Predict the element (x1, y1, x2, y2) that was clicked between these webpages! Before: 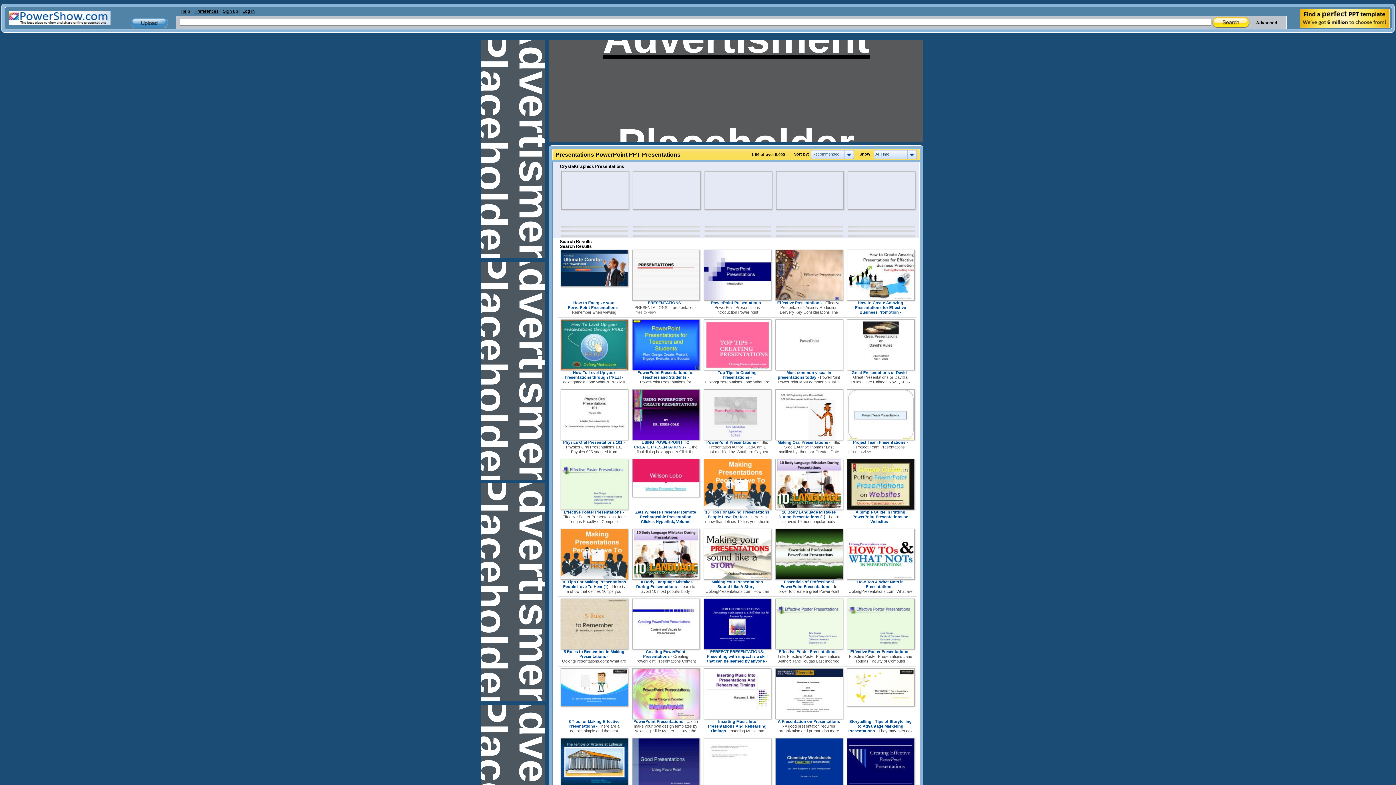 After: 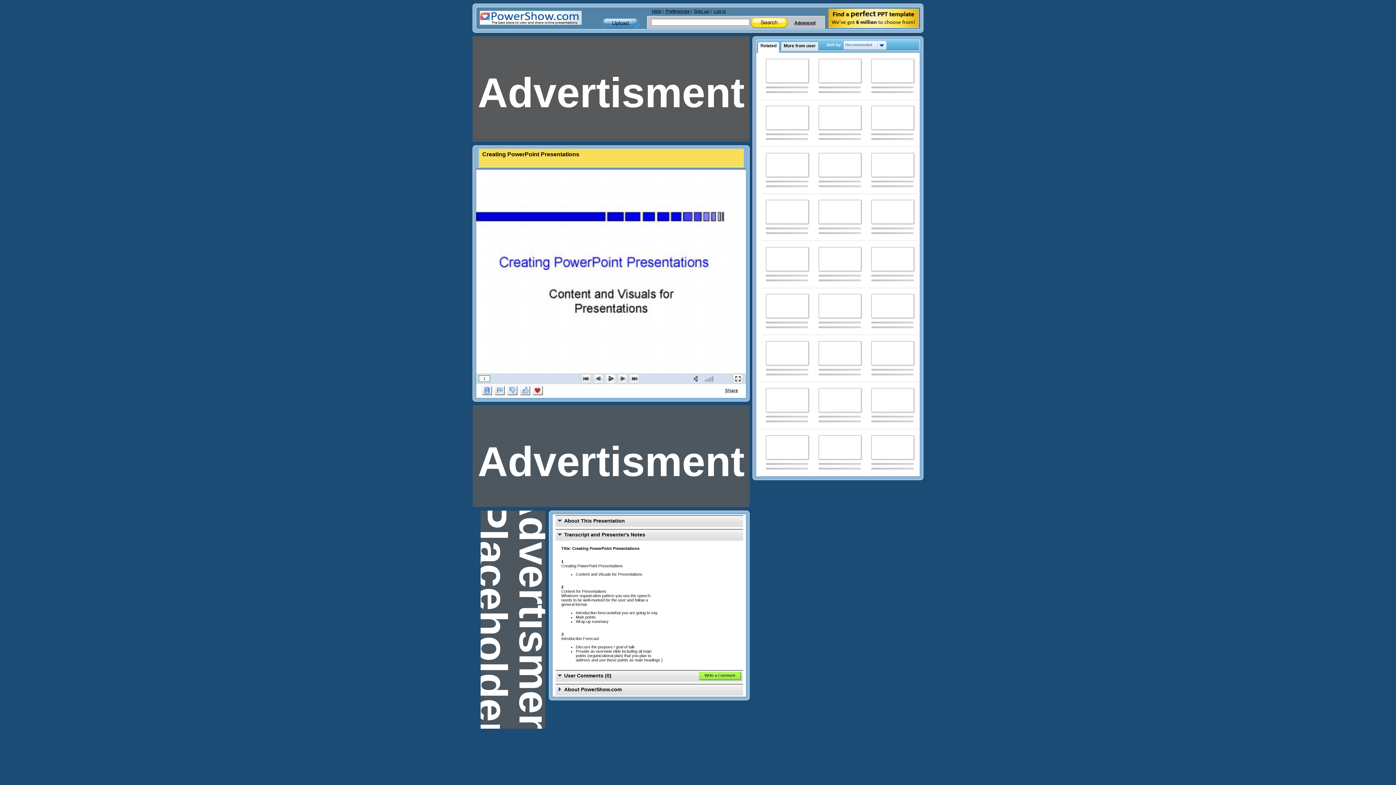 Action: bbox: (632, 646, 700, 650)